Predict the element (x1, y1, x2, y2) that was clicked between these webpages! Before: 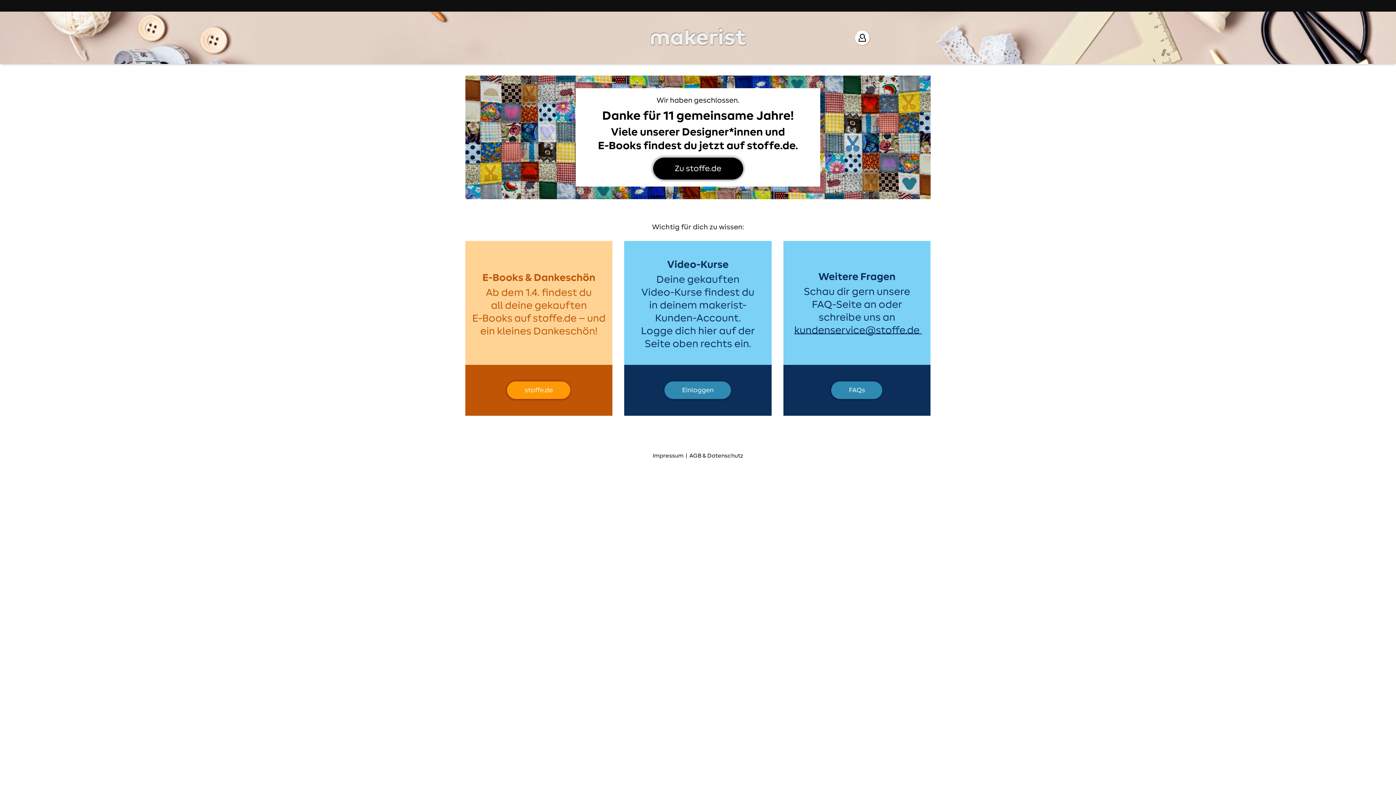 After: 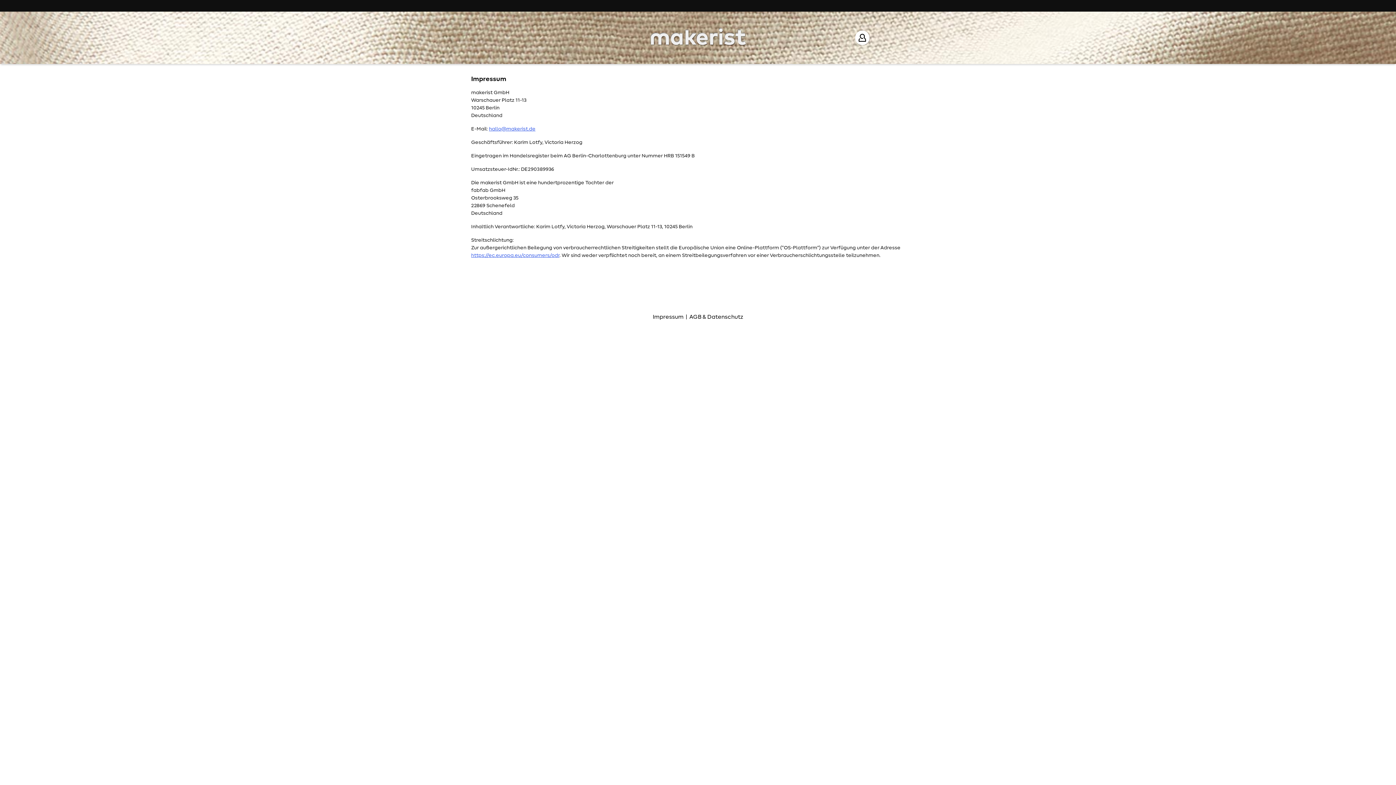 Action: bbox: (652, 453, 683, 458) label: Impressum